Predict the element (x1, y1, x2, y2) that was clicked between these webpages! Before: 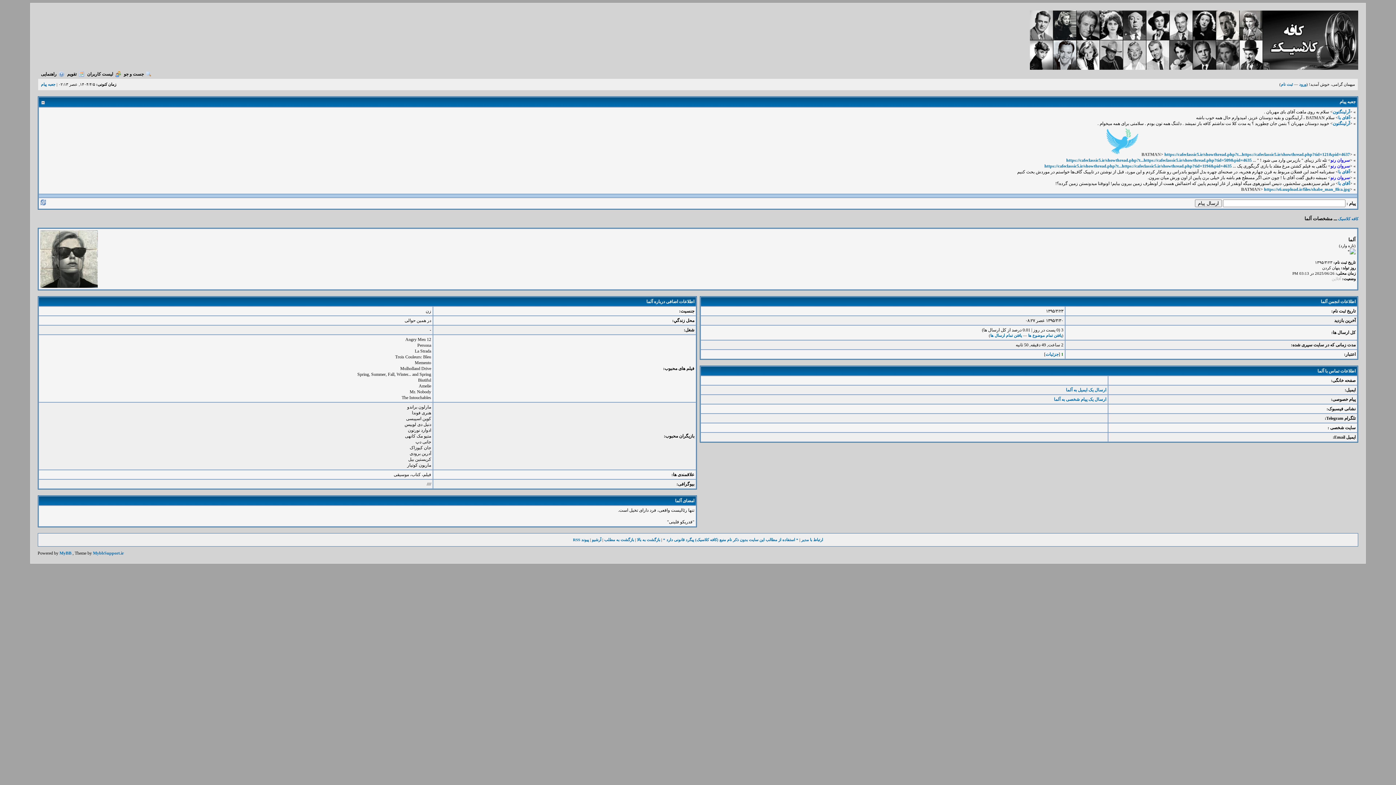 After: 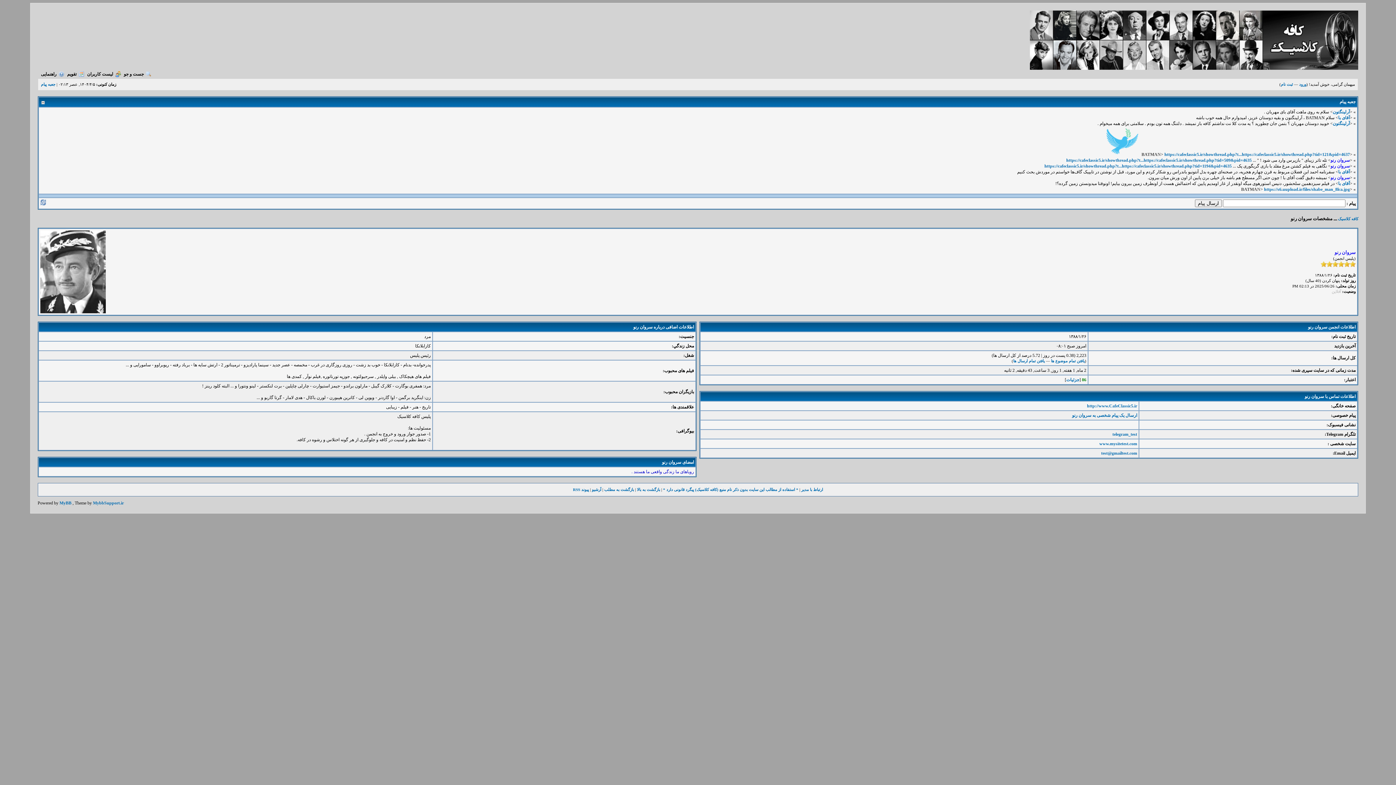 Action: label: سروان رنو bbox: (1330, 163, 1350, 168)